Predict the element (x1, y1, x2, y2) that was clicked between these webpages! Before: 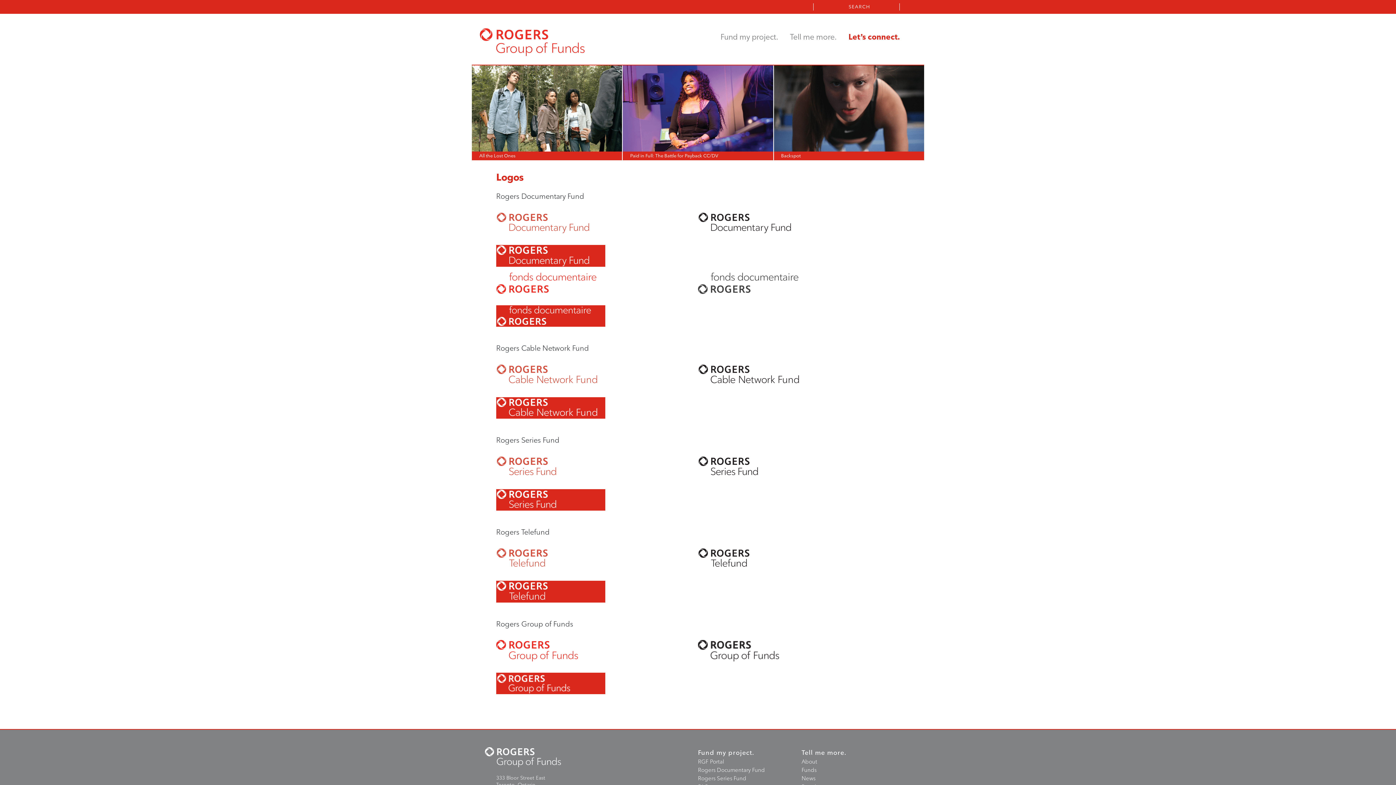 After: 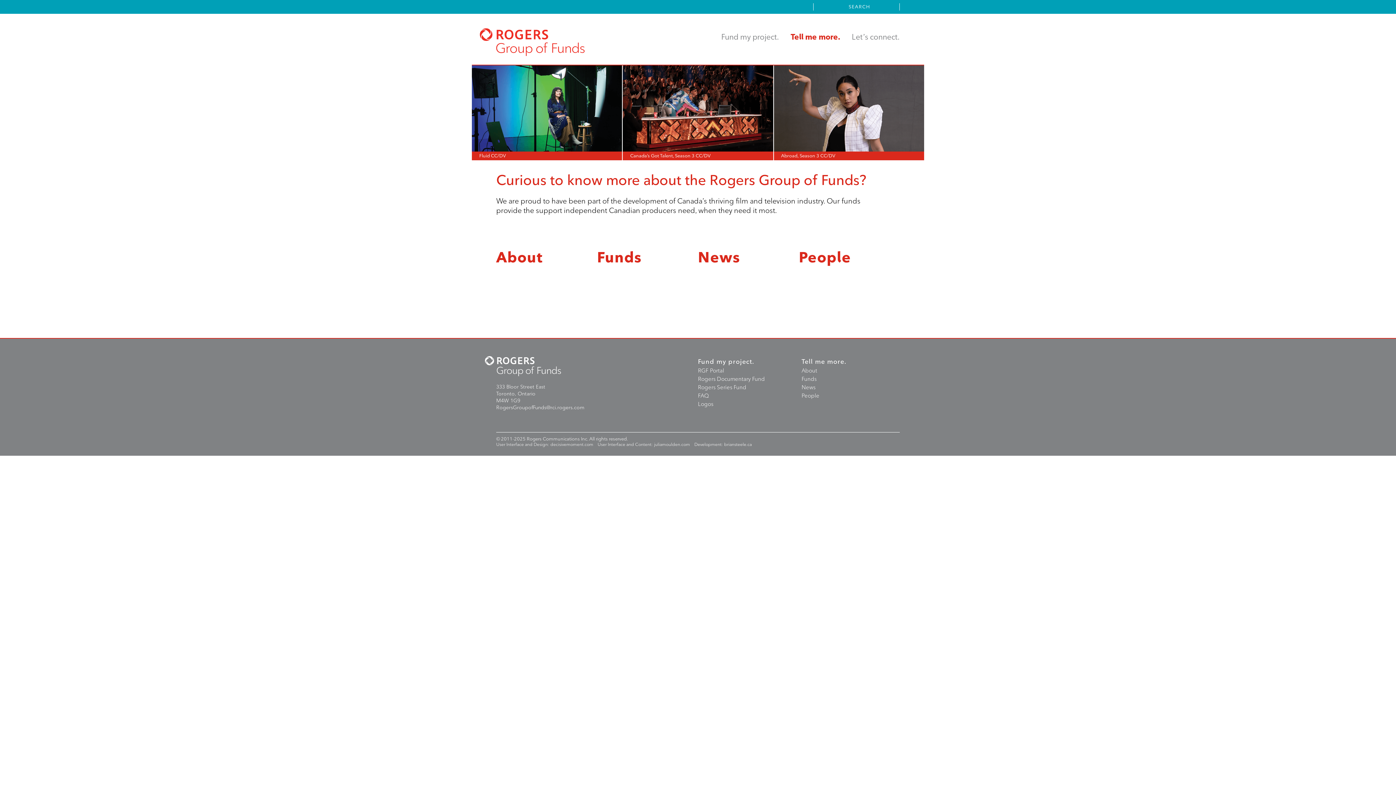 Action: label: Tell me more. bbox: (787, 28, 840, 44)